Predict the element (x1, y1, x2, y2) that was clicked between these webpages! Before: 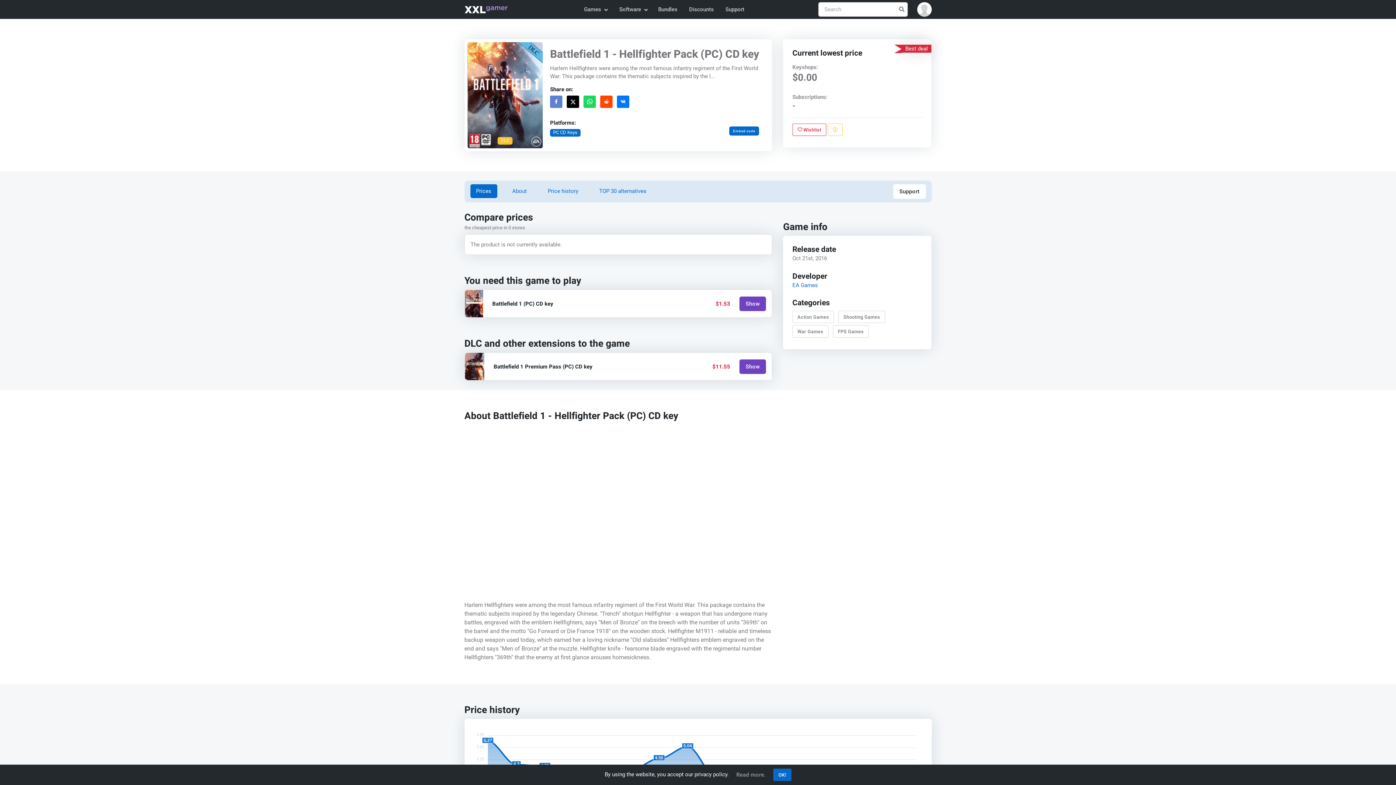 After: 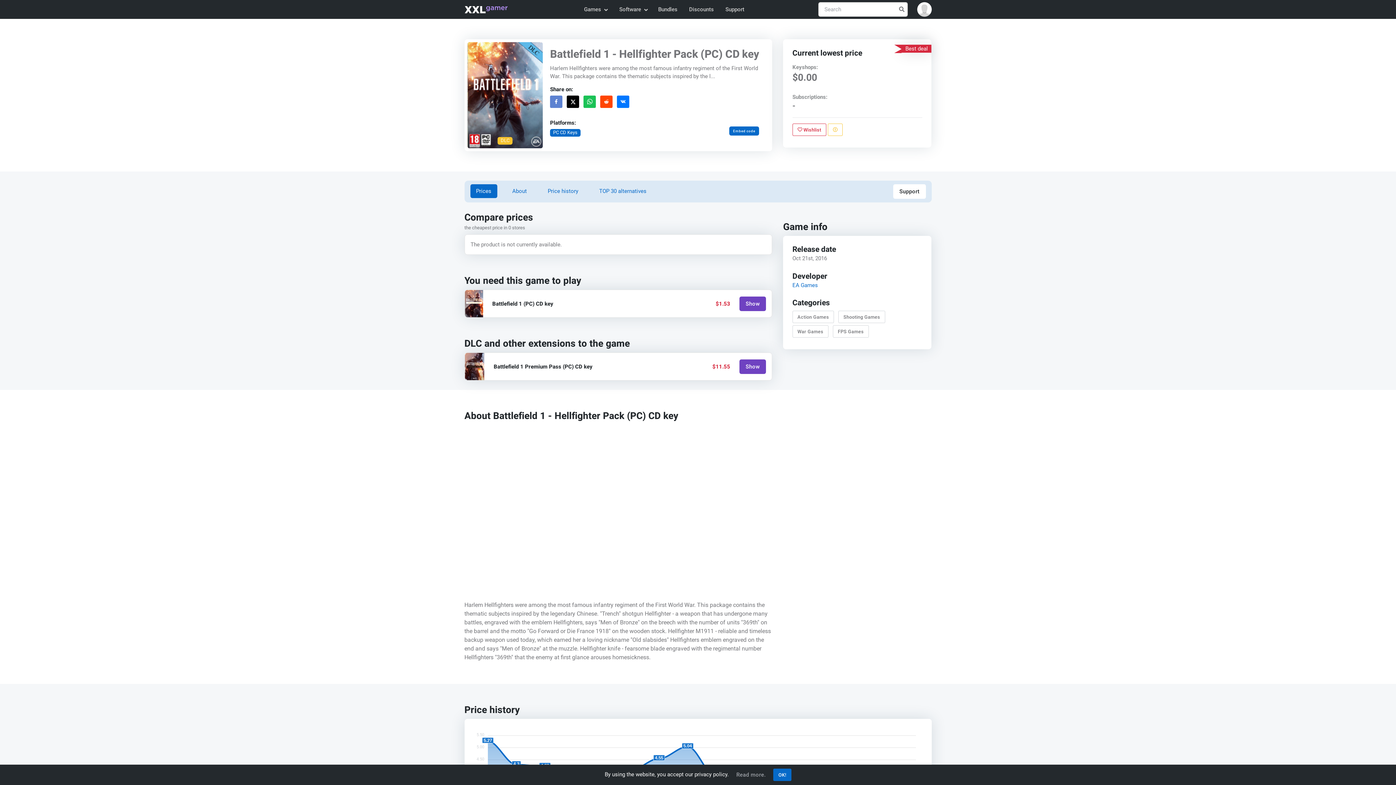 Action: bbox: (583, 95, 596, 108)